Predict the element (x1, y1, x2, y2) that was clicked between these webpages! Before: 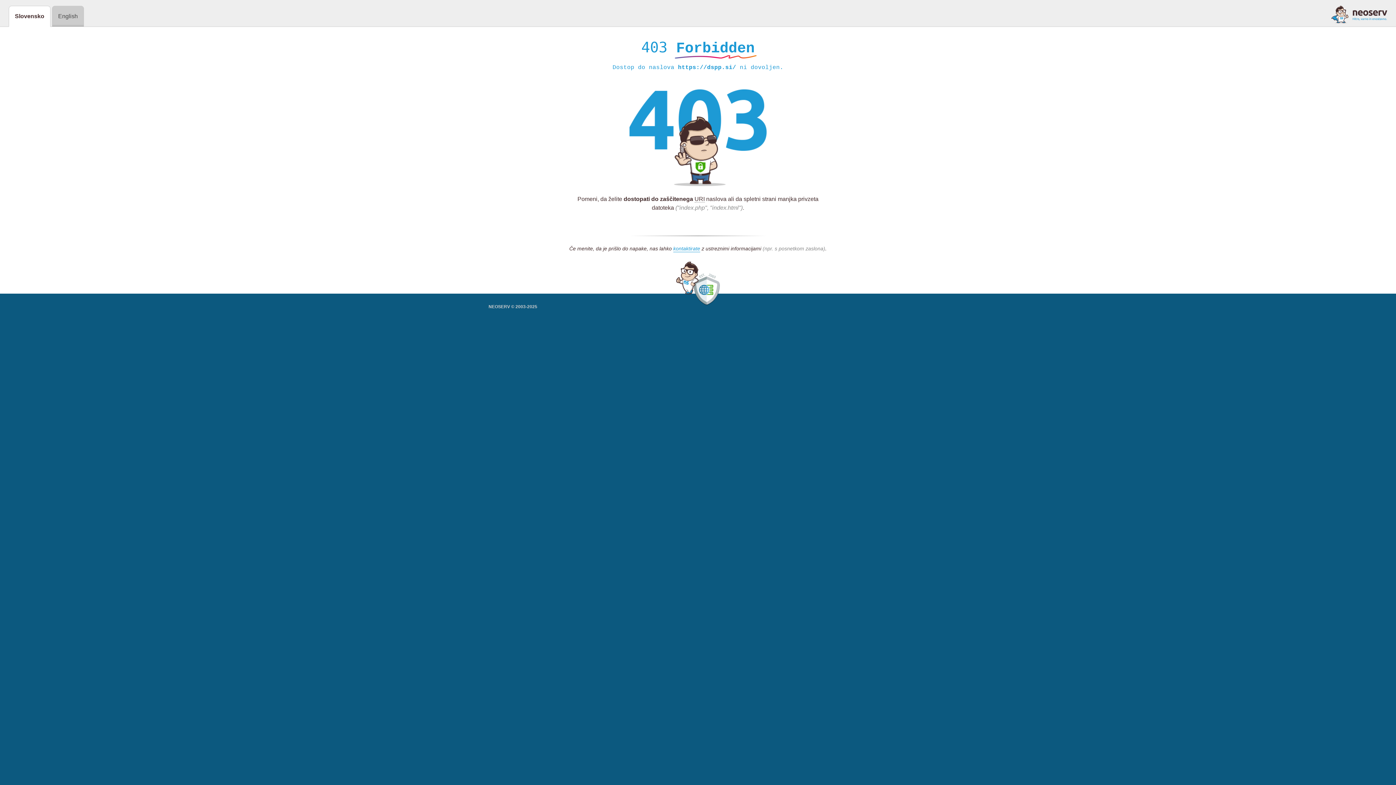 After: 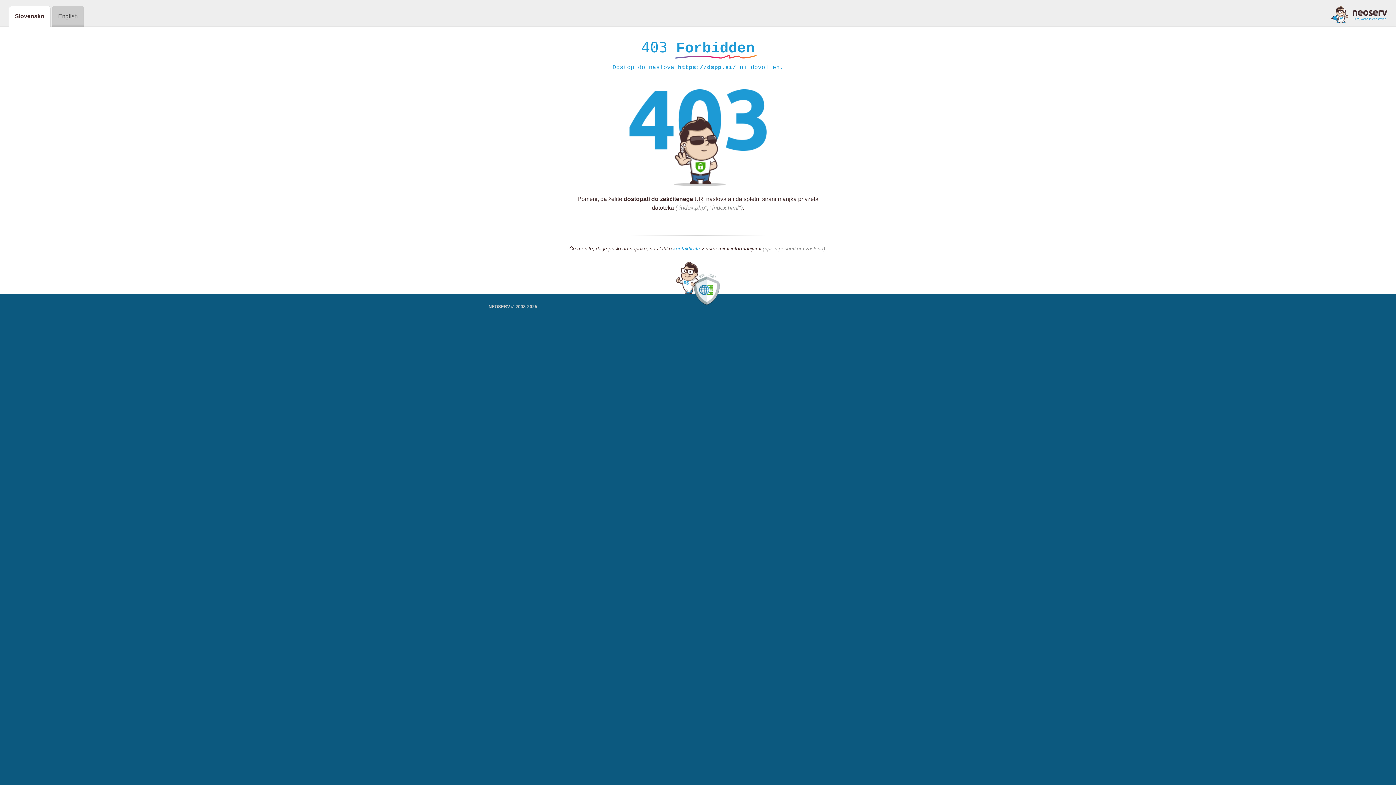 Action: bbox: (1331, 5, 1387, 23)